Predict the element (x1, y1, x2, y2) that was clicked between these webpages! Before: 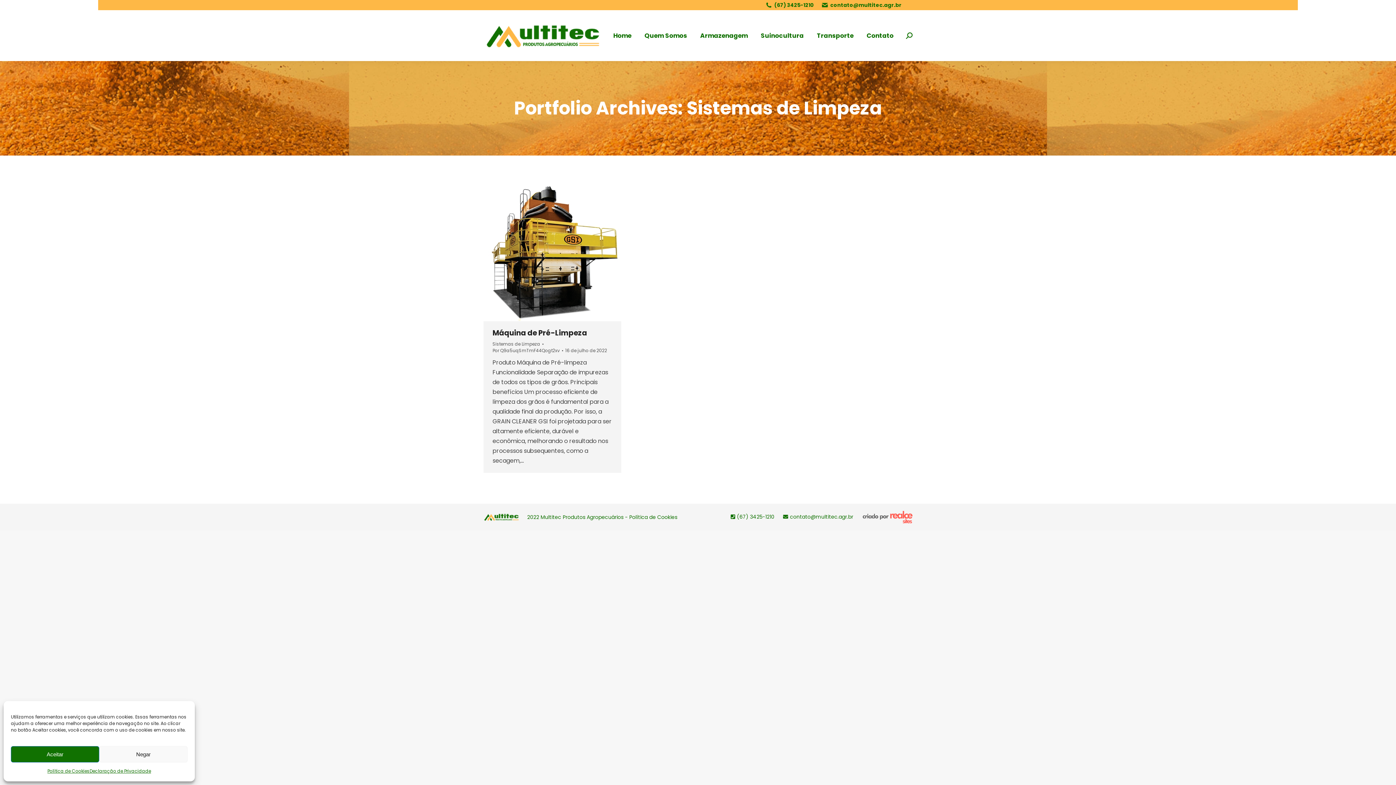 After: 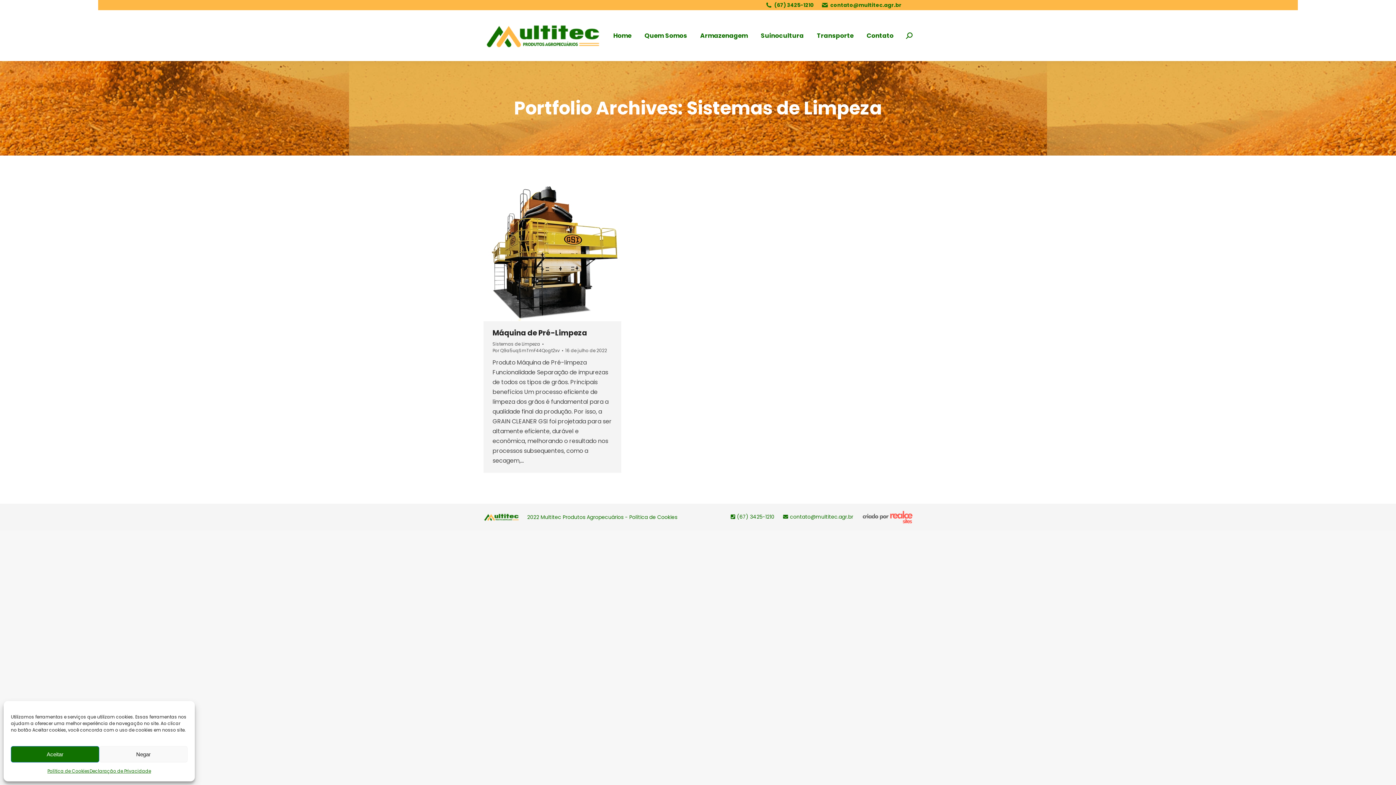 Action: bbox: (492, 341, 540, 347) label: Sistemas de Limpeza